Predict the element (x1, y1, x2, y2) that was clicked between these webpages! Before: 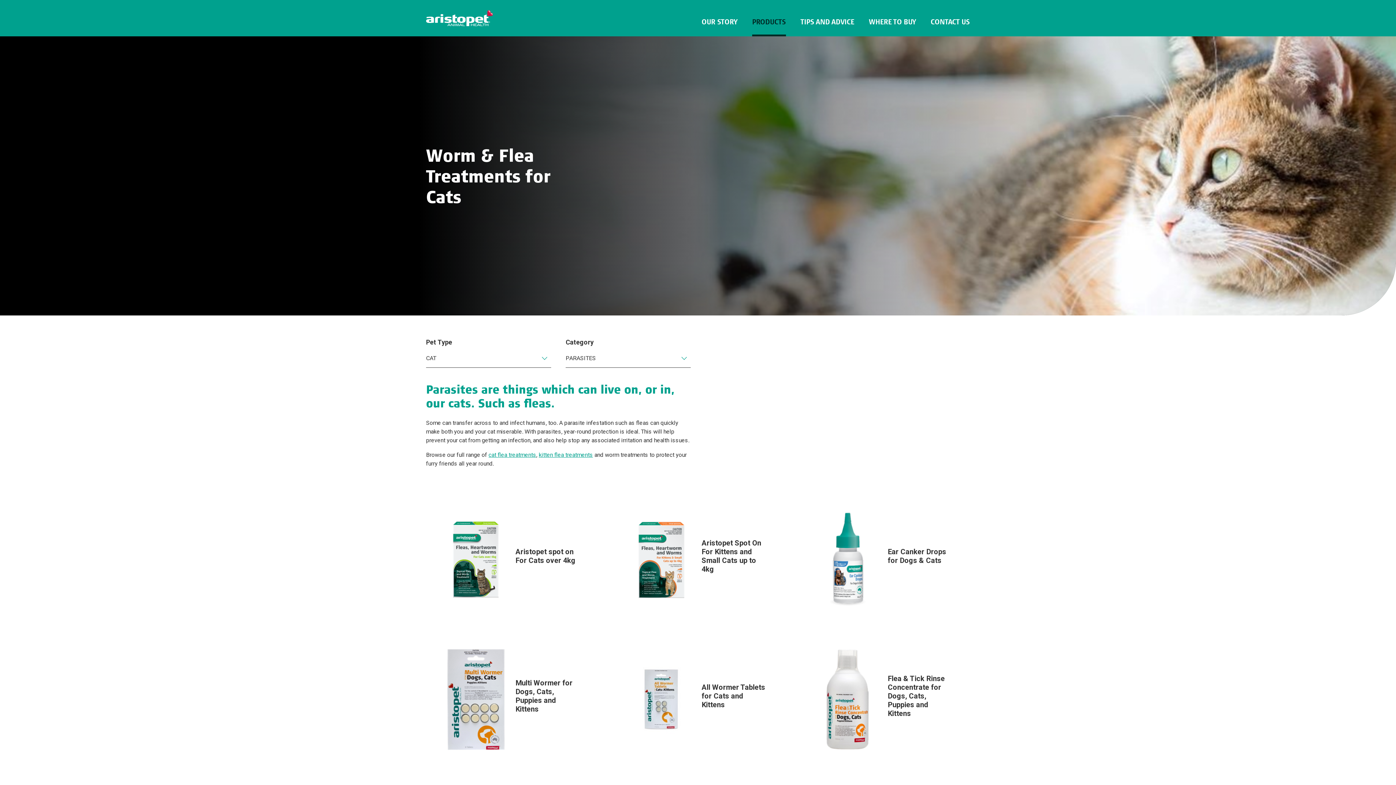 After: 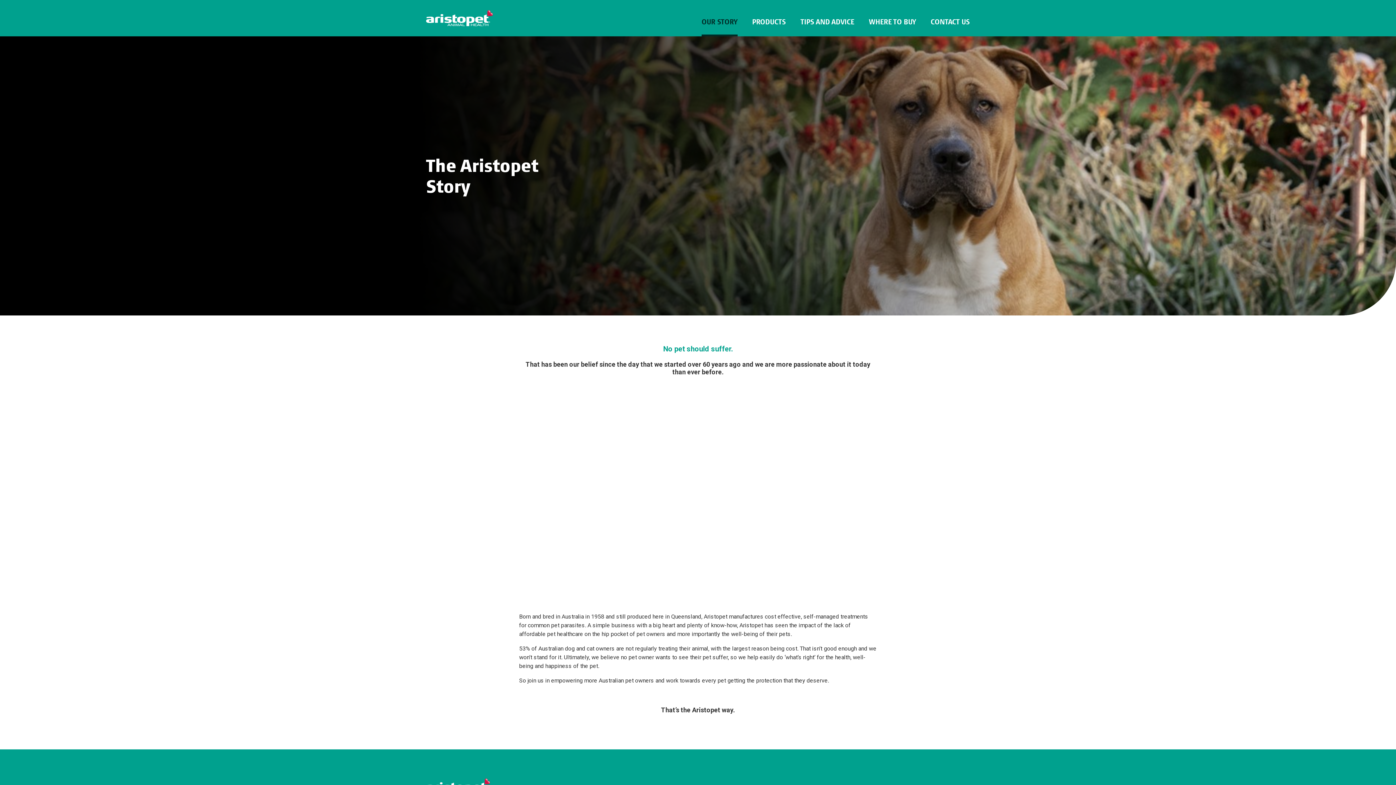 Action: bbox: (701, 7, 737, 36) label: OUR STORY